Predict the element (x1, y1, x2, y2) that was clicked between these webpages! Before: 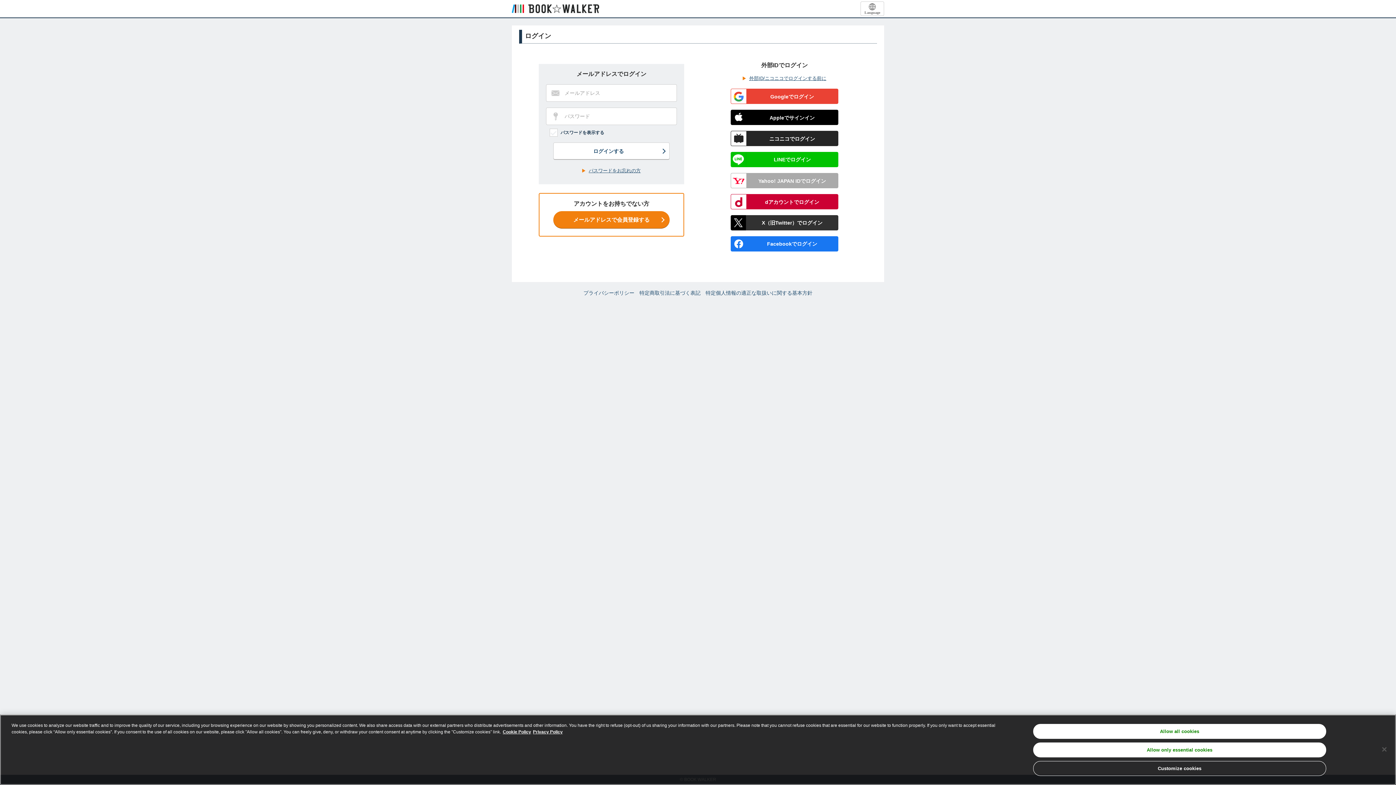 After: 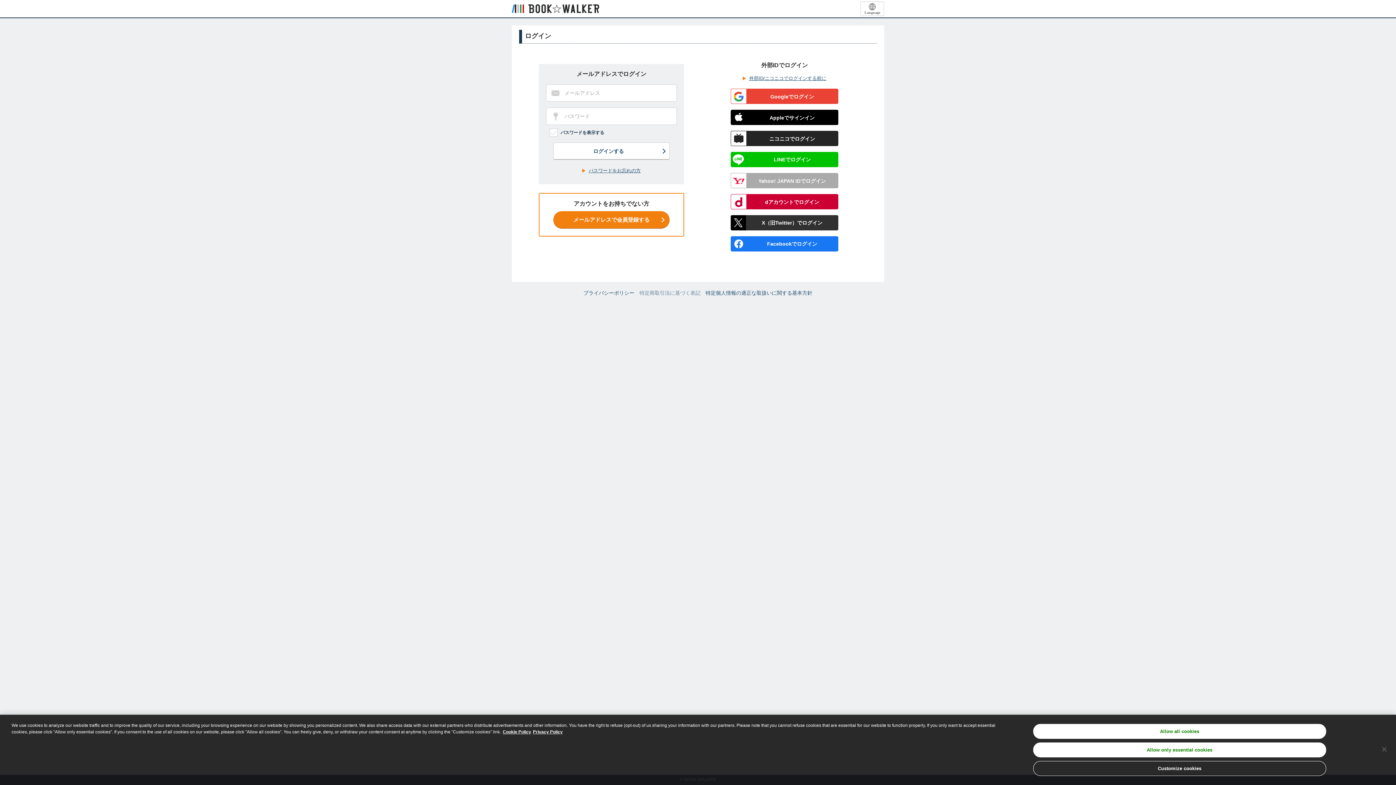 Action: bbox: (639, 290, 700, 296) label: 特定商取引法に基づく表記